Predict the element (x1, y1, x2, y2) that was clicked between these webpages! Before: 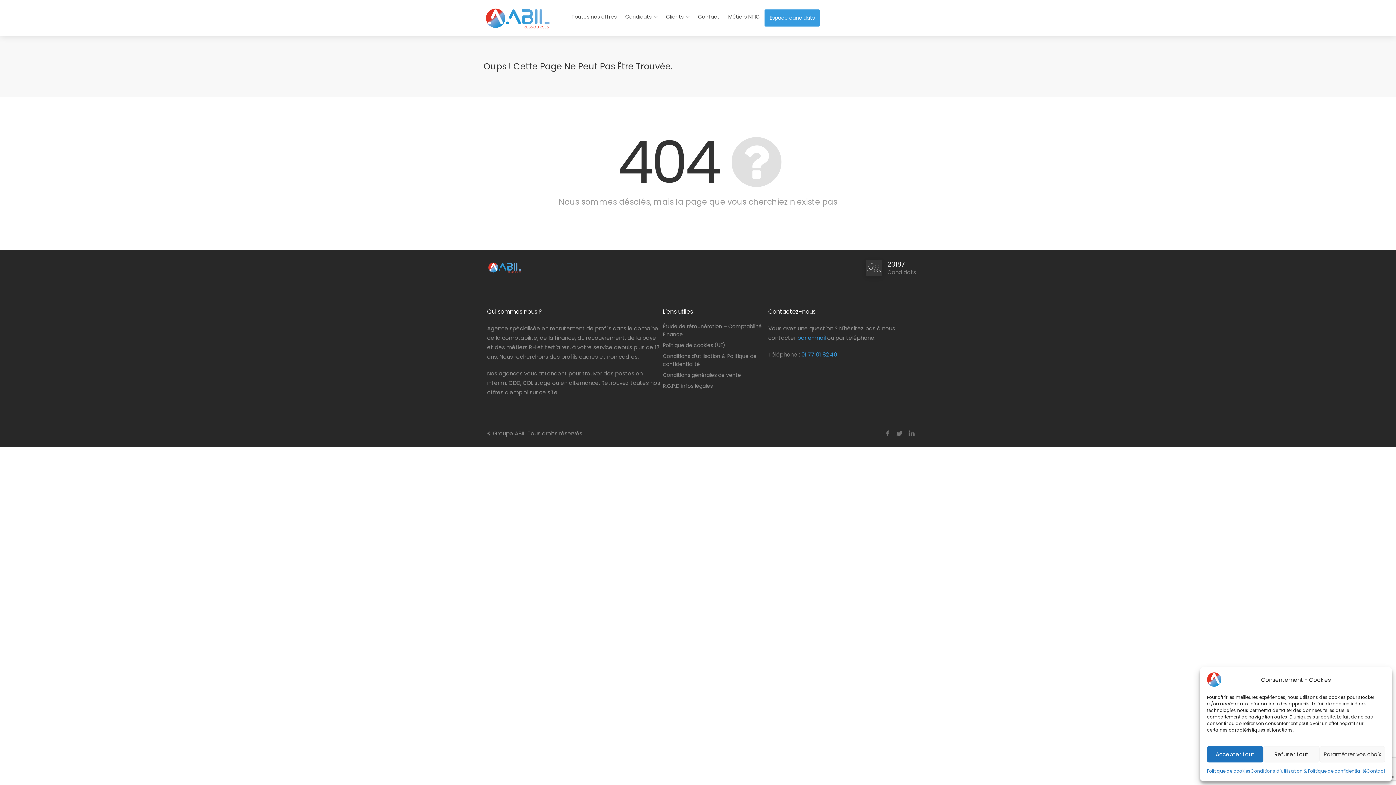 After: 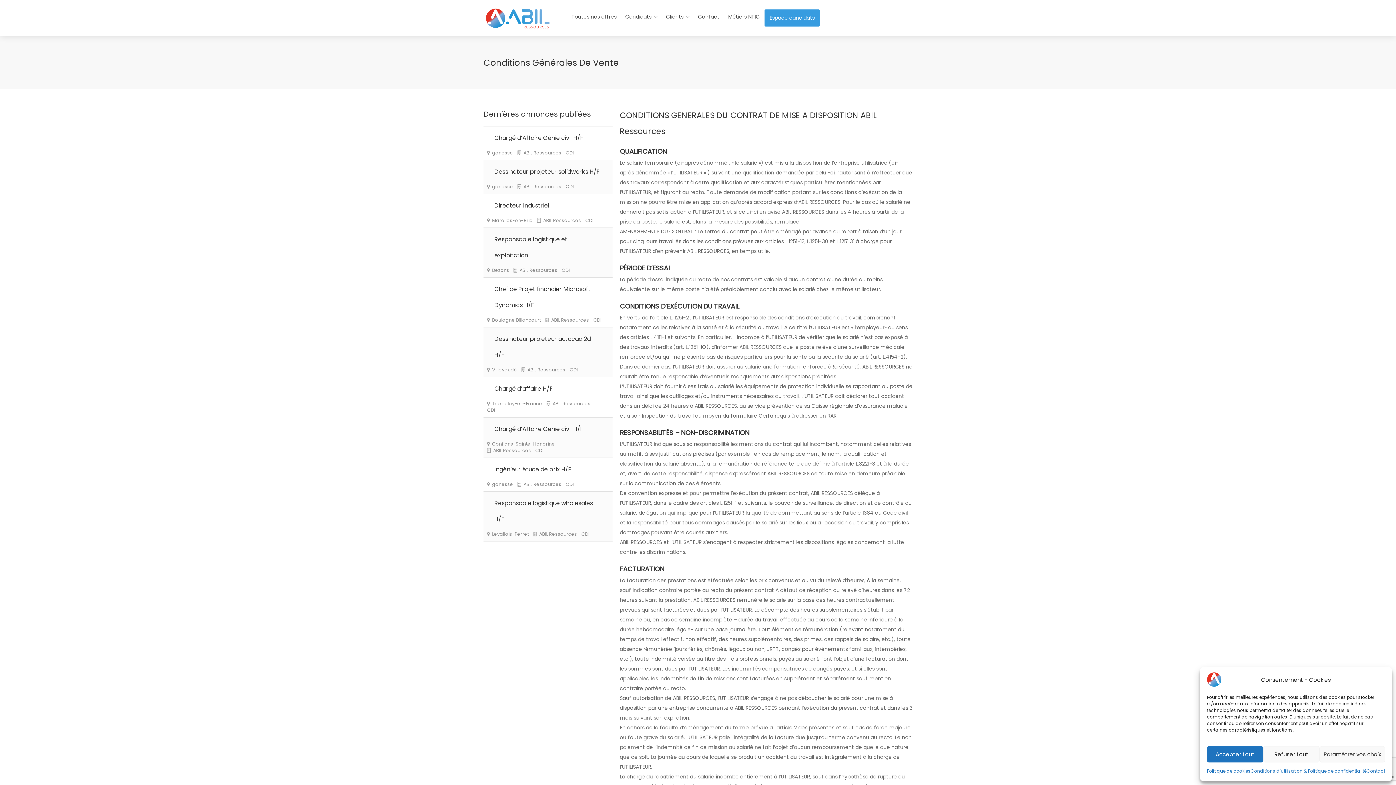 Action: label: Conditions générales de vente bbox: (663, 370, 741, 380)